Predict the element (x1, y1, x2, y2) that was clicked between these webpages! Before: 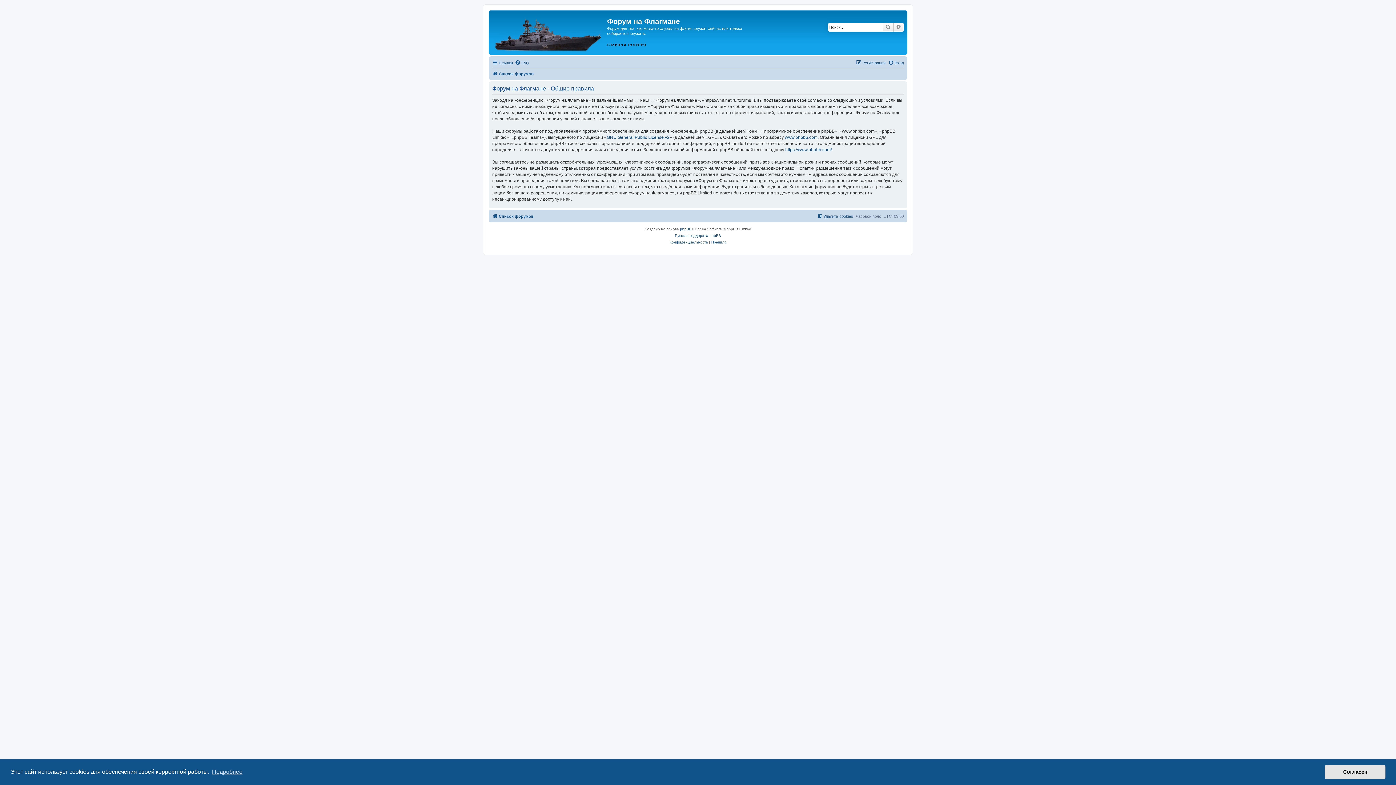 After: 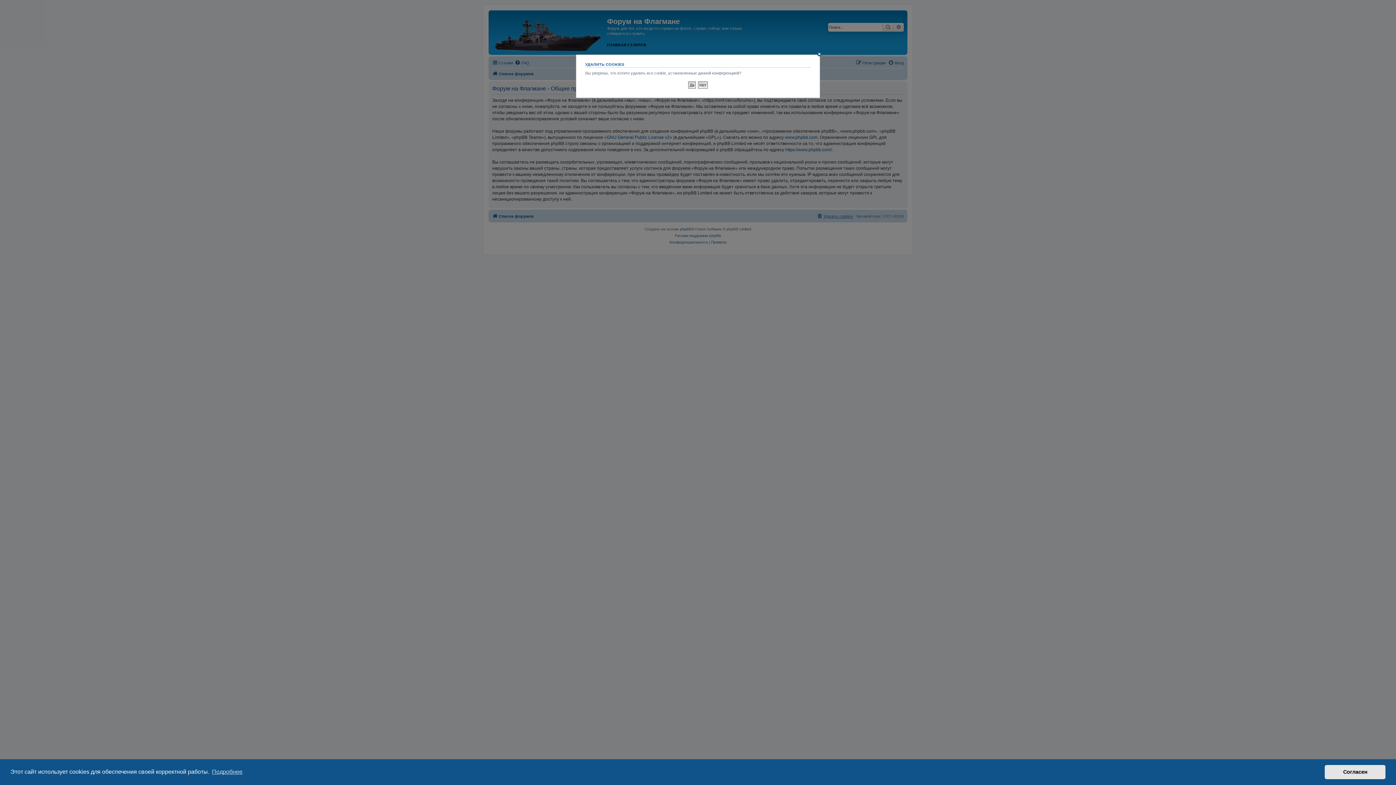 Action: bbox: (817, 212, 853, 220) label: Удалить cookies